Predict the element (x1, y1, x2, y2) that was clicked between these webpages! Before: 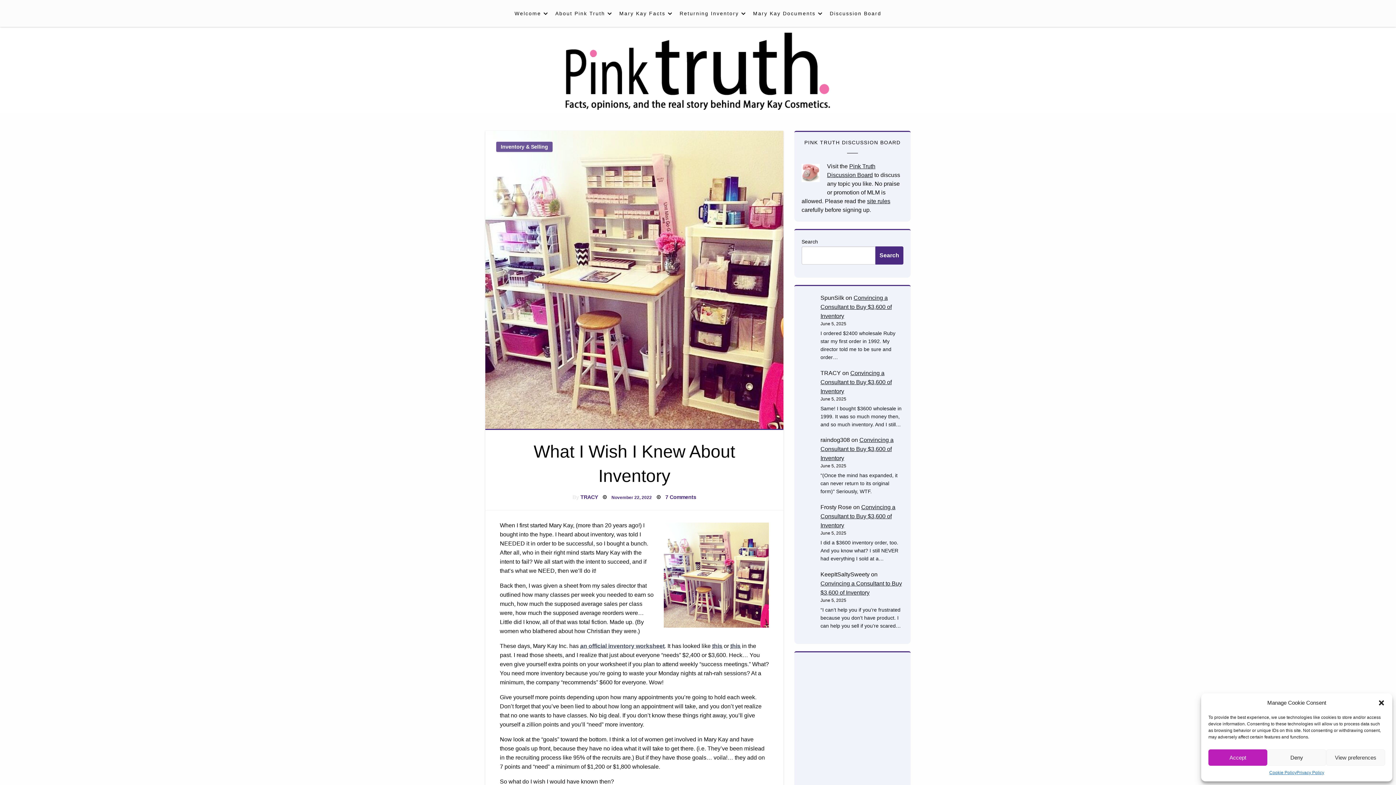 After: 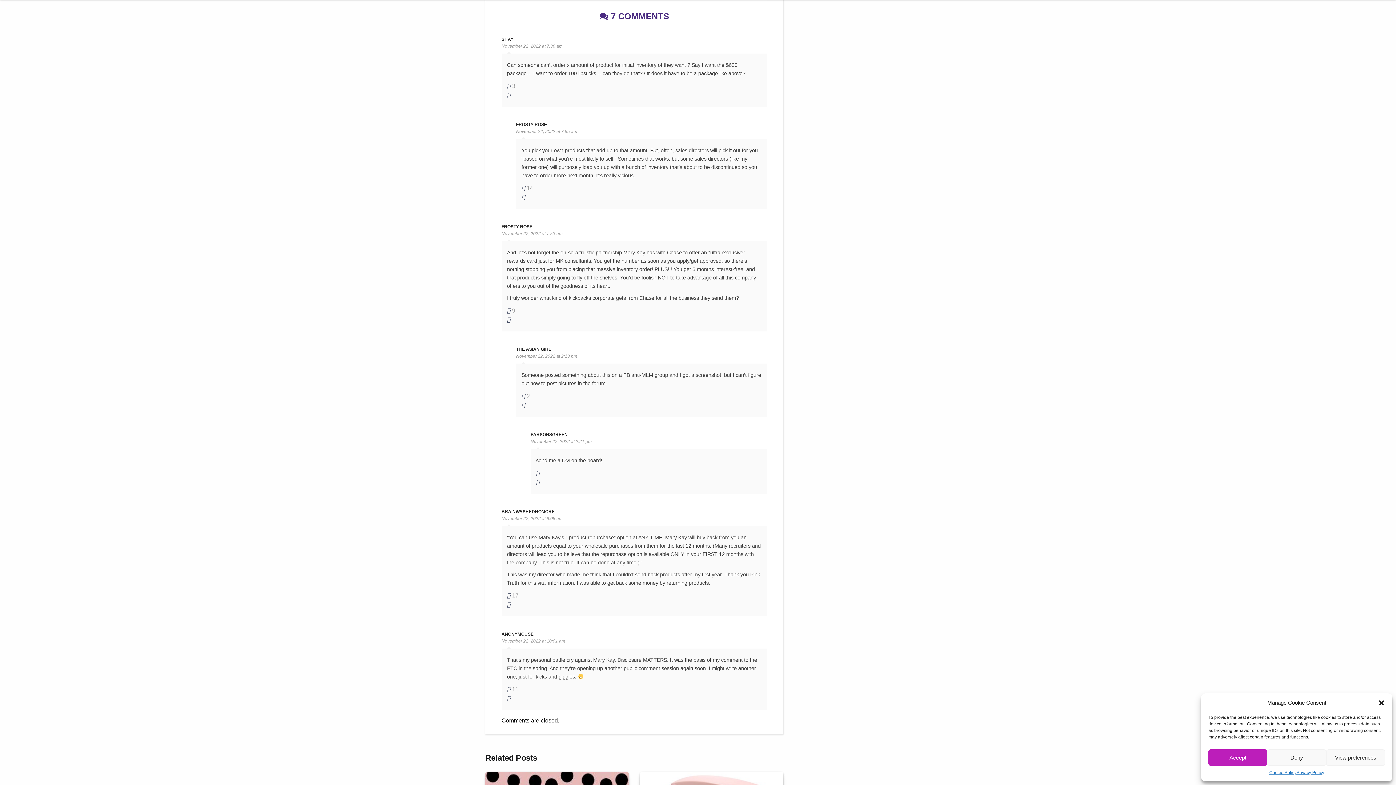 Action: label: 7 Comments
on What I Wish I Knew About Inventory bbox: (665, 494, 696, 500)